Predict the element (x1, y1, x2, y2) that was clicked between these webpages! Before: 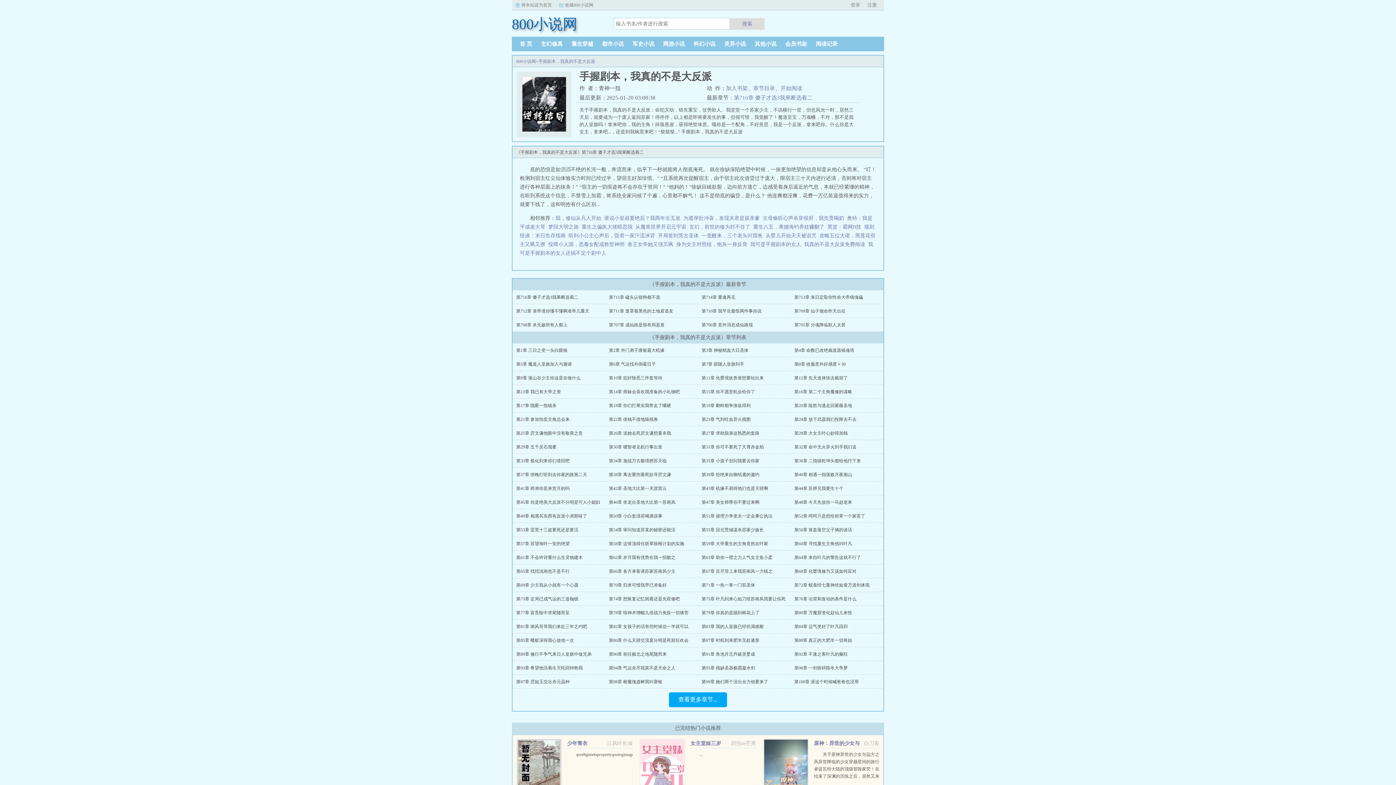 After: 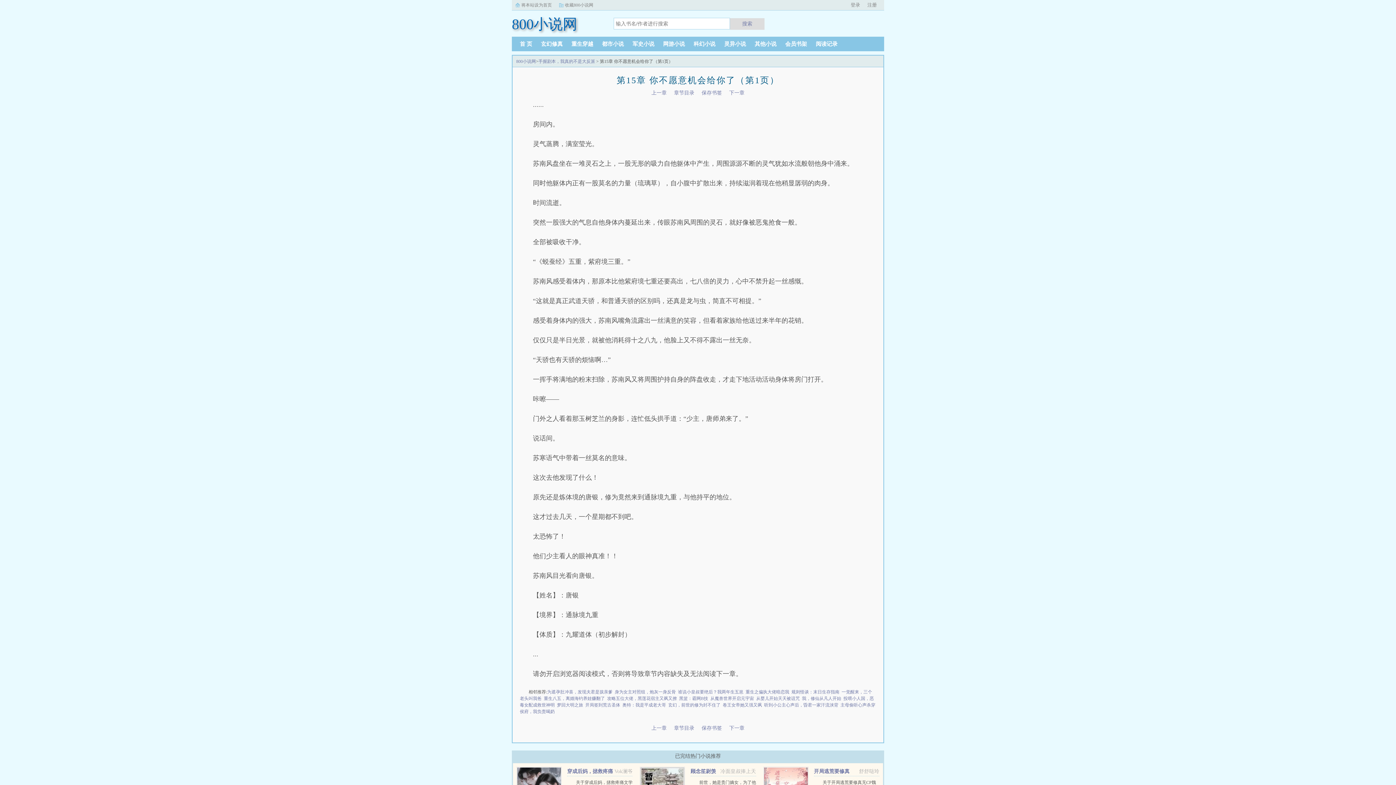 Action: label: 第15章 你不愿意机会给你了 bbox: (701, 389, 755, 394)